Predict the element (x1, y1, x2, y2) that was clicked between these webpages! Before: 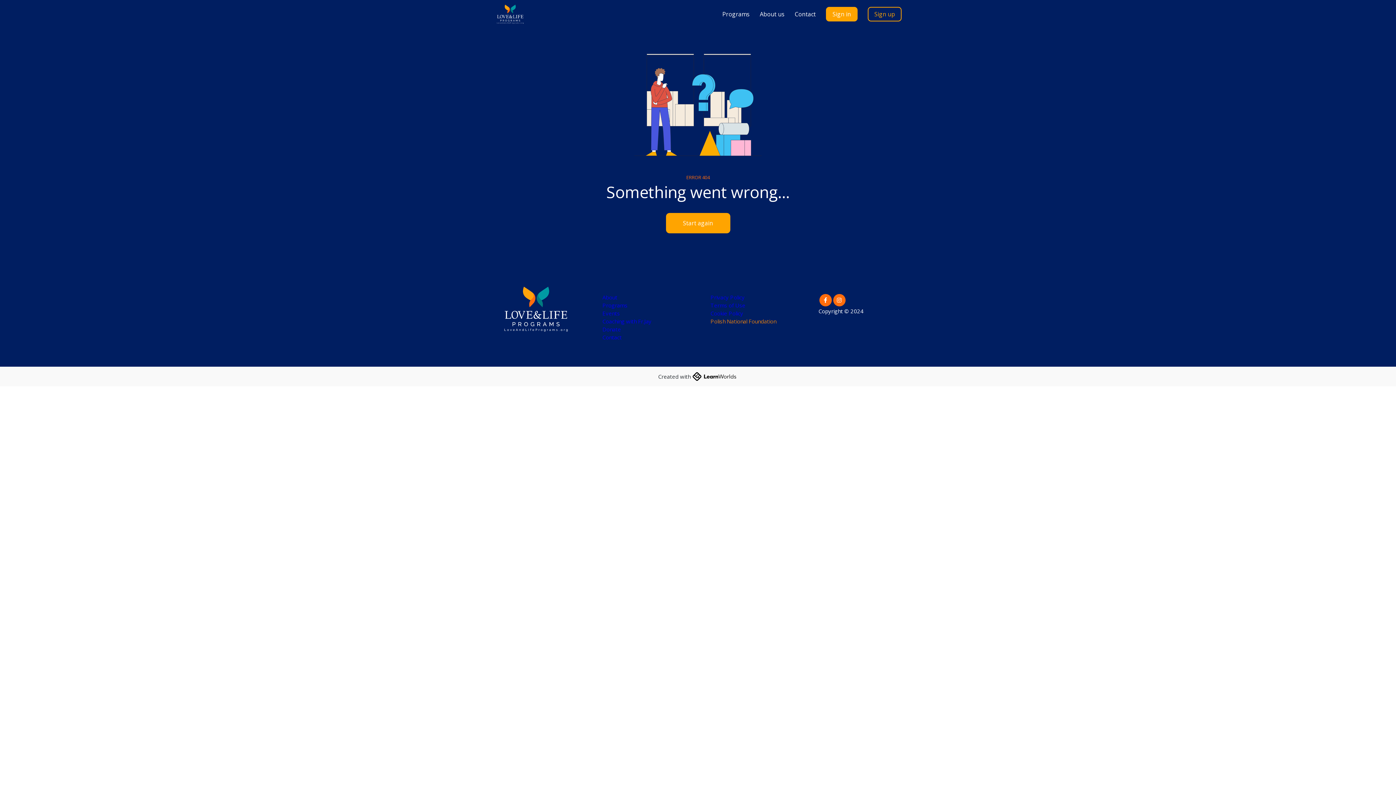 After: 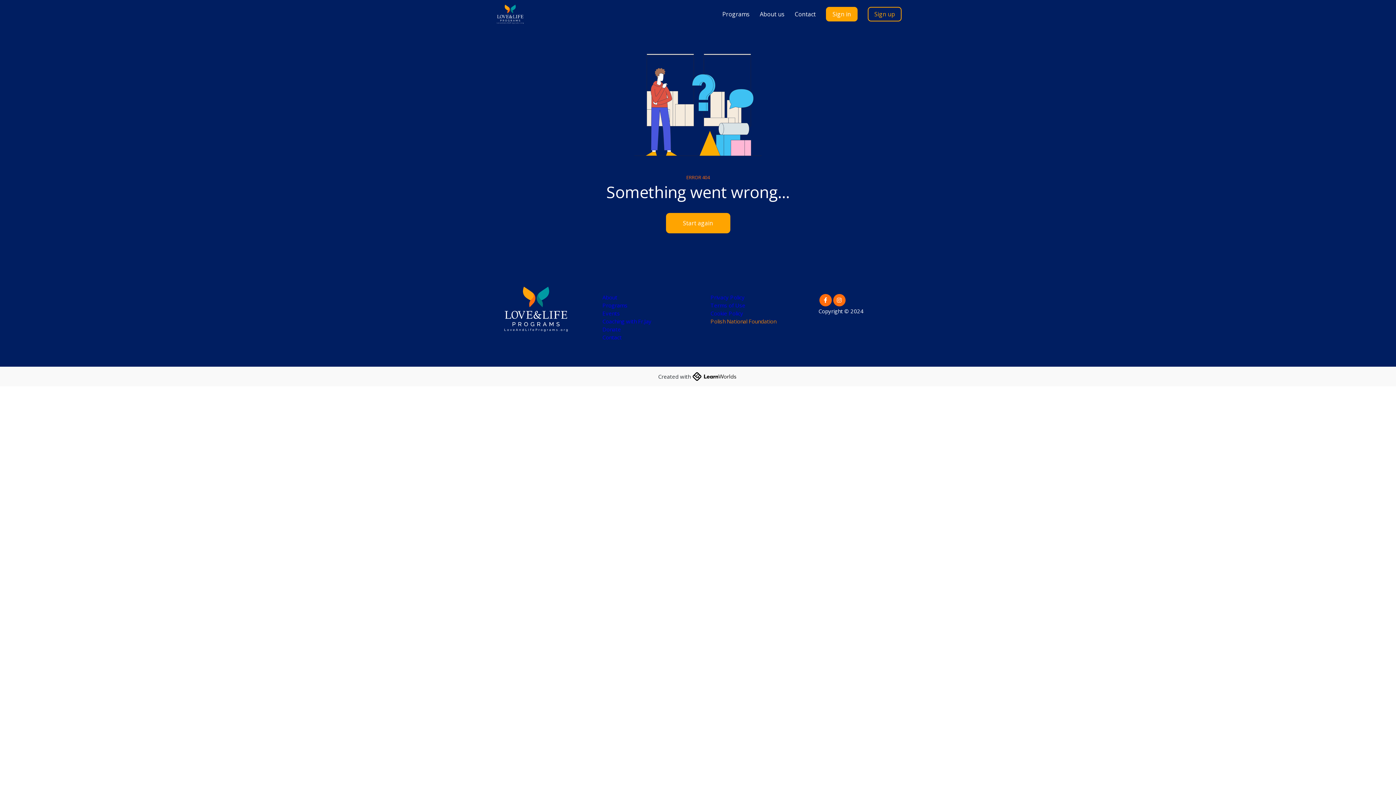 Action: label: Polish National Foundation bbox: (710, 317, 776, 325)